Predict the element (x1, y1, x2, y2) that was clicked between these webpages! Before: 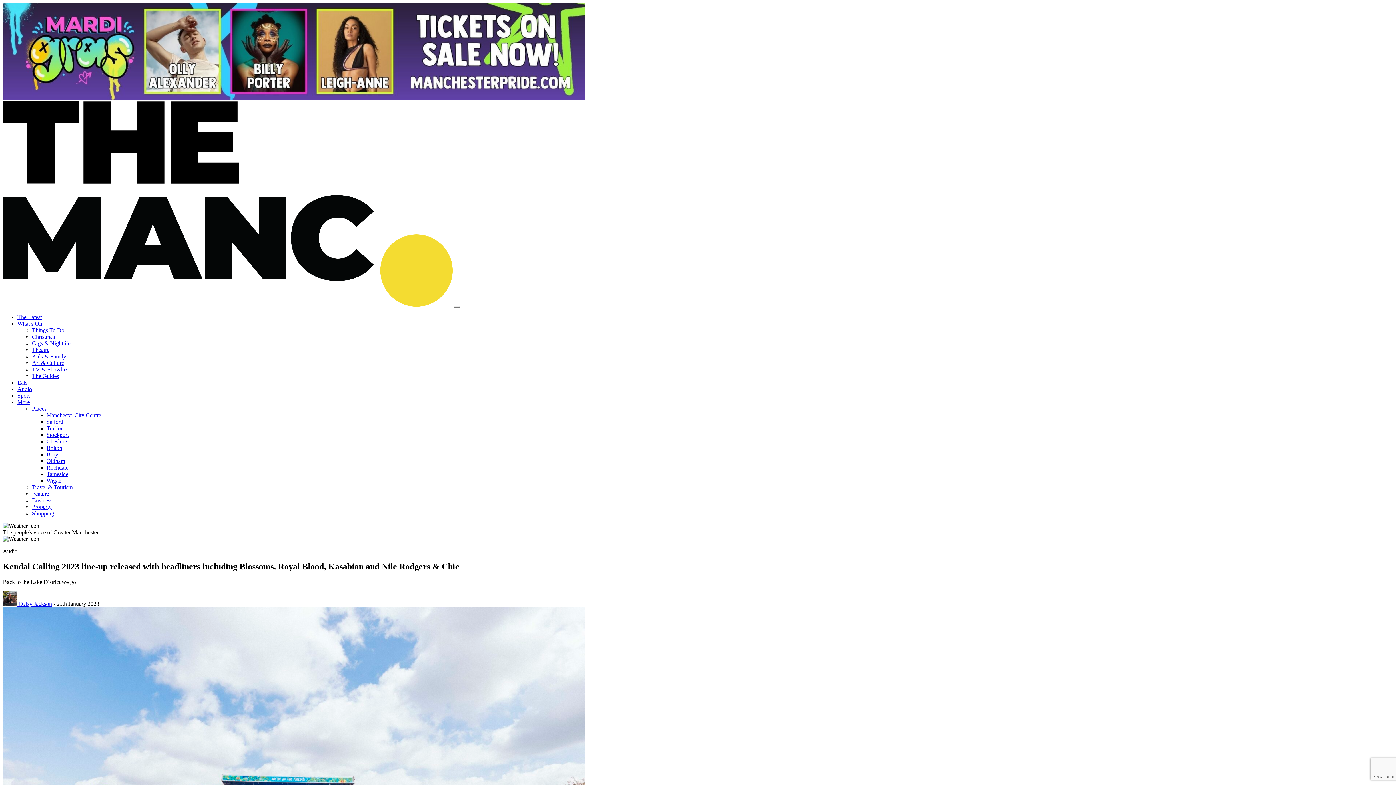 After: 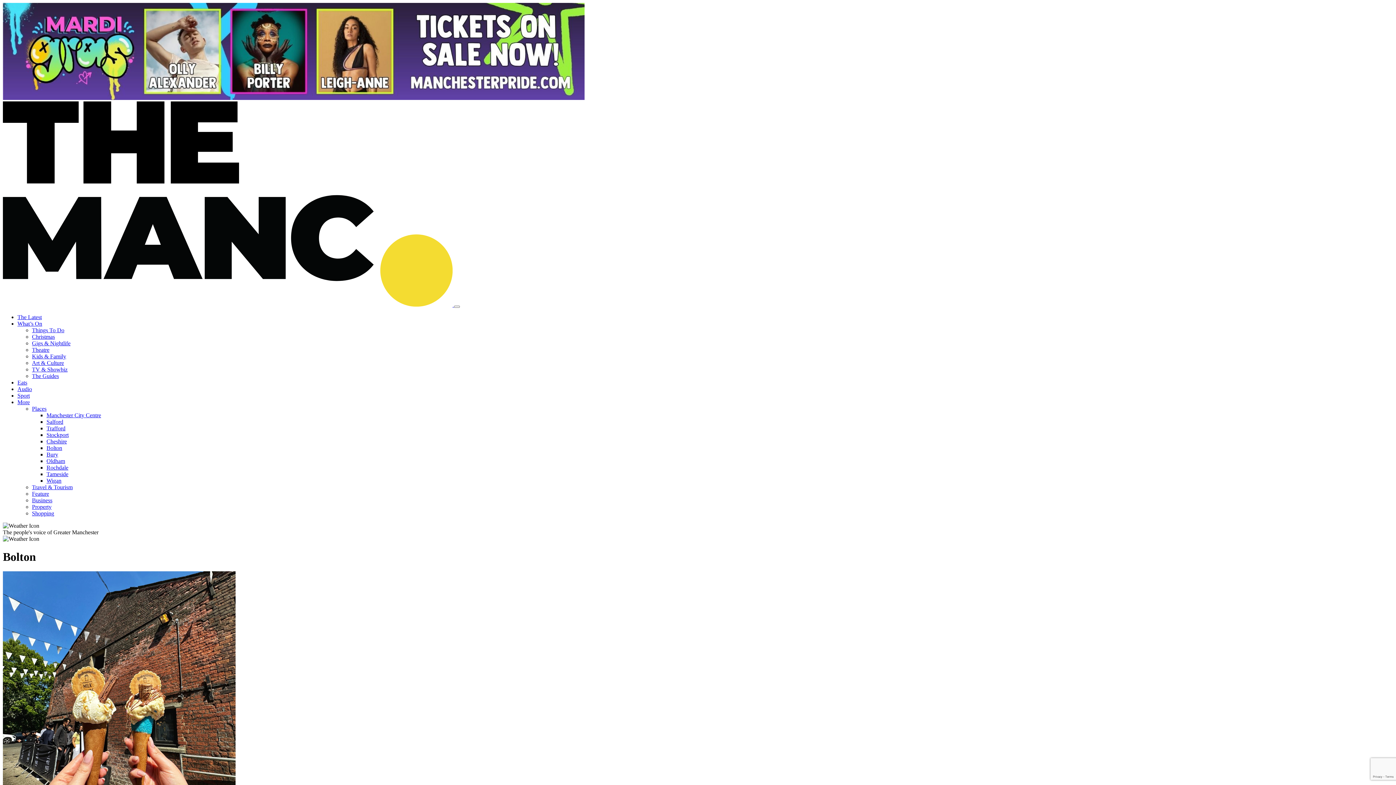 Action: label: Bolton bbox: (46, 445, 62, 451)